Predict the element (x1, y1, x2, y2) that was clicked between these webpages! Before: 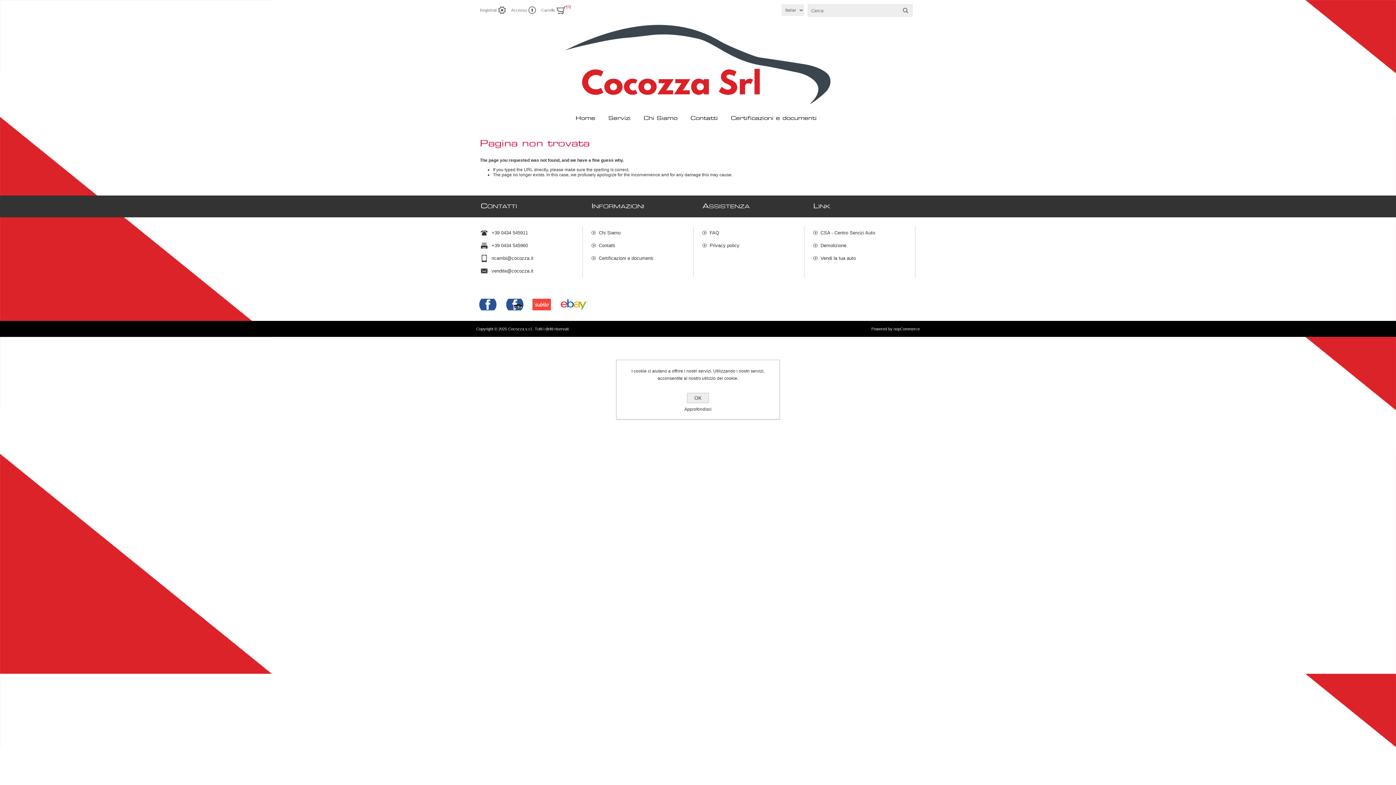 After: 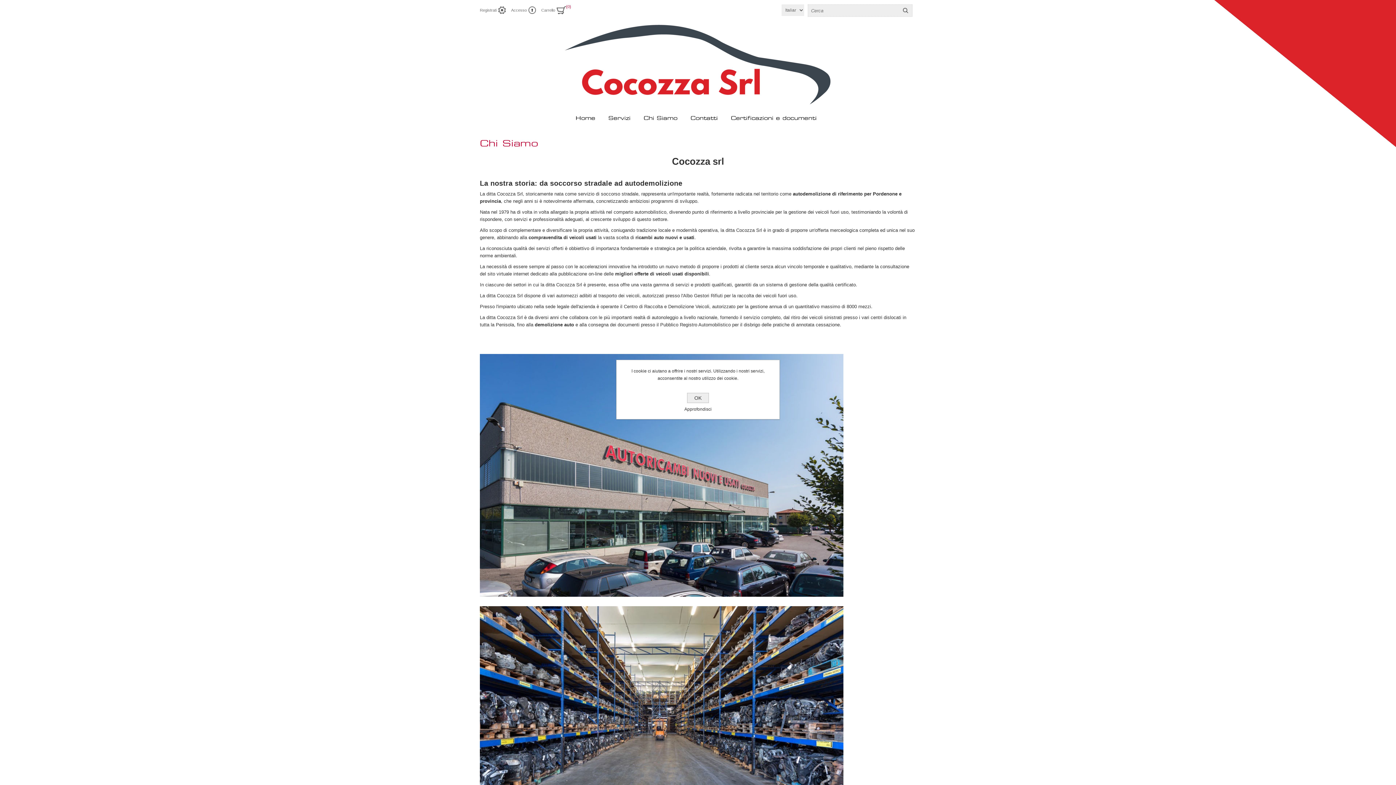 Action: bbox: (591, 226, 693, 239) label: Chi Siamo